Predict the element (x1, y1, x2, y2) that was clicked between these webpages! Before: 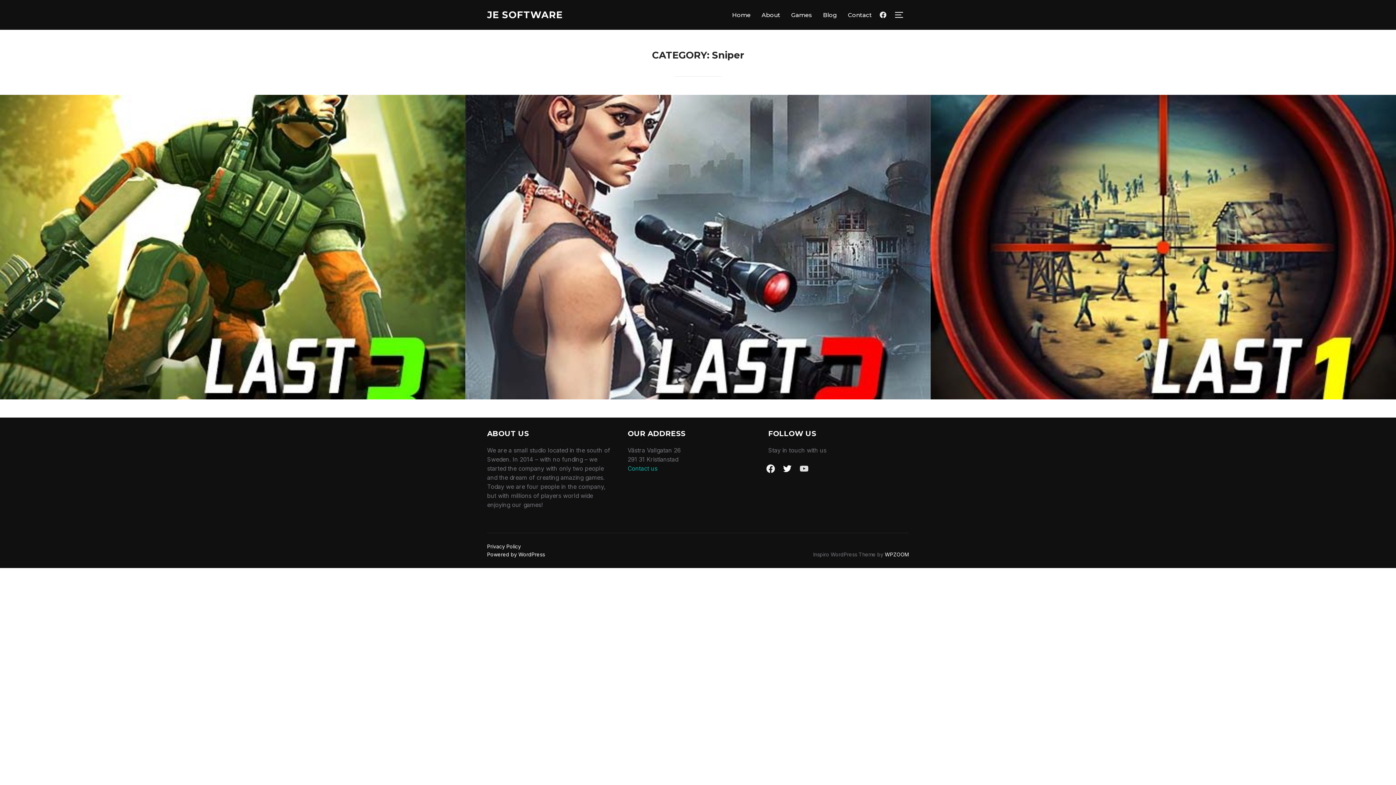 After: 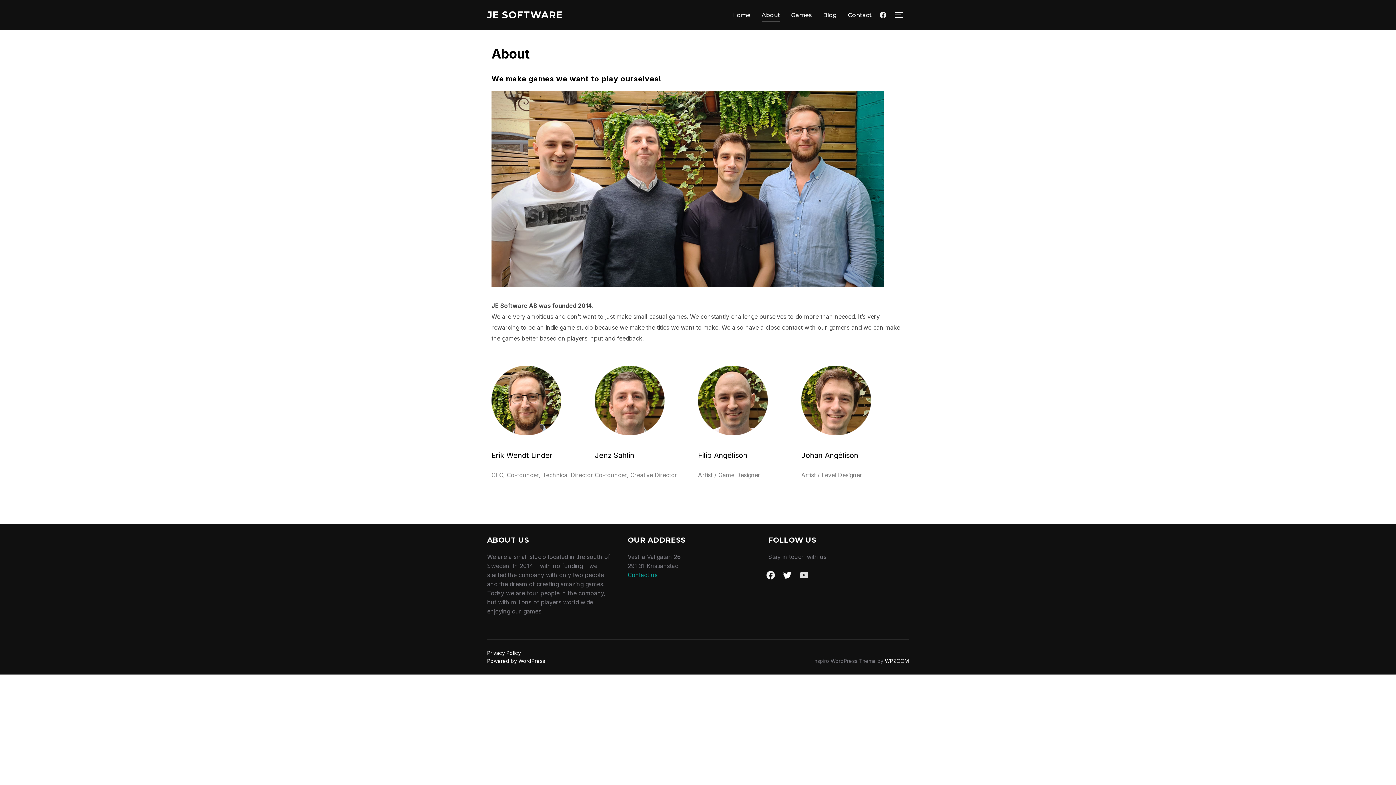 Action: bbox: (761, 8, 780, 21) label: About